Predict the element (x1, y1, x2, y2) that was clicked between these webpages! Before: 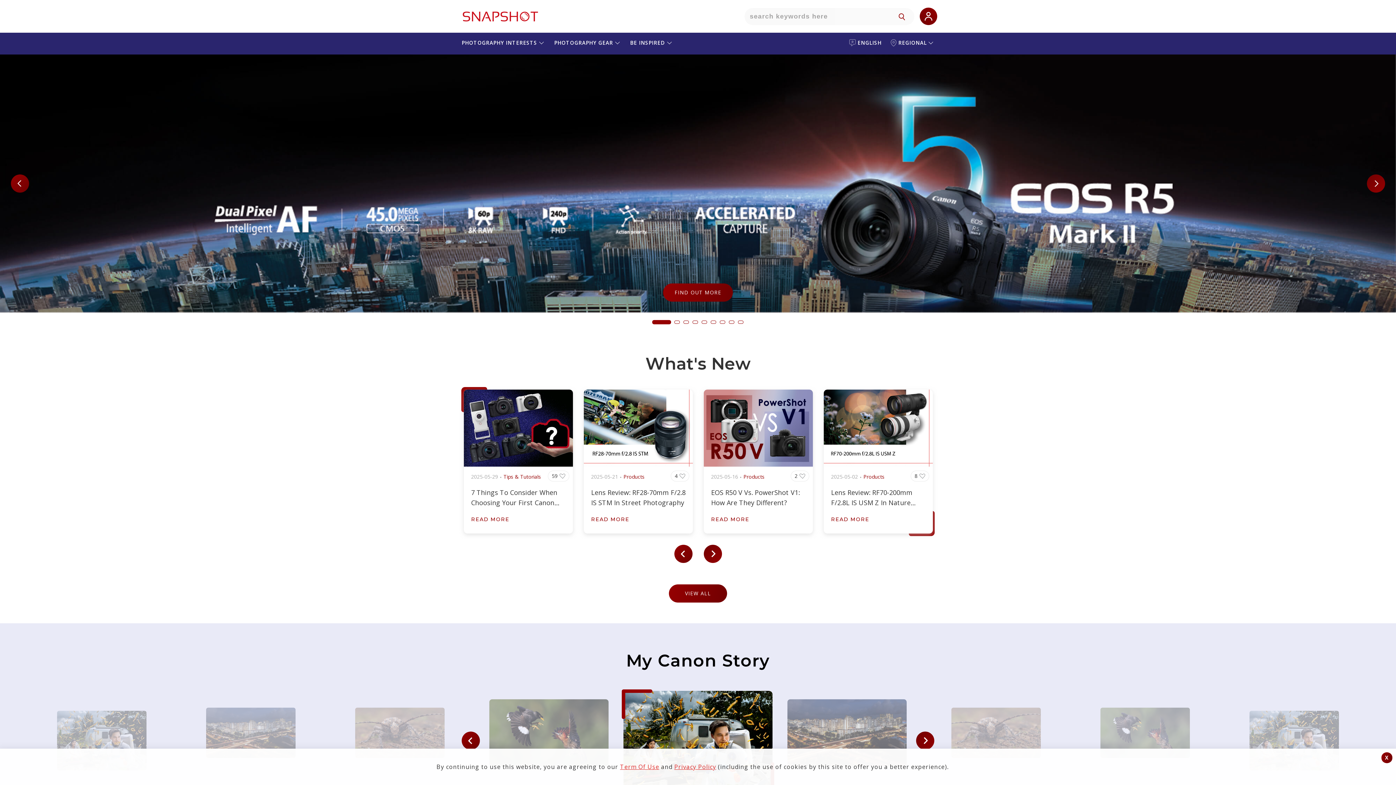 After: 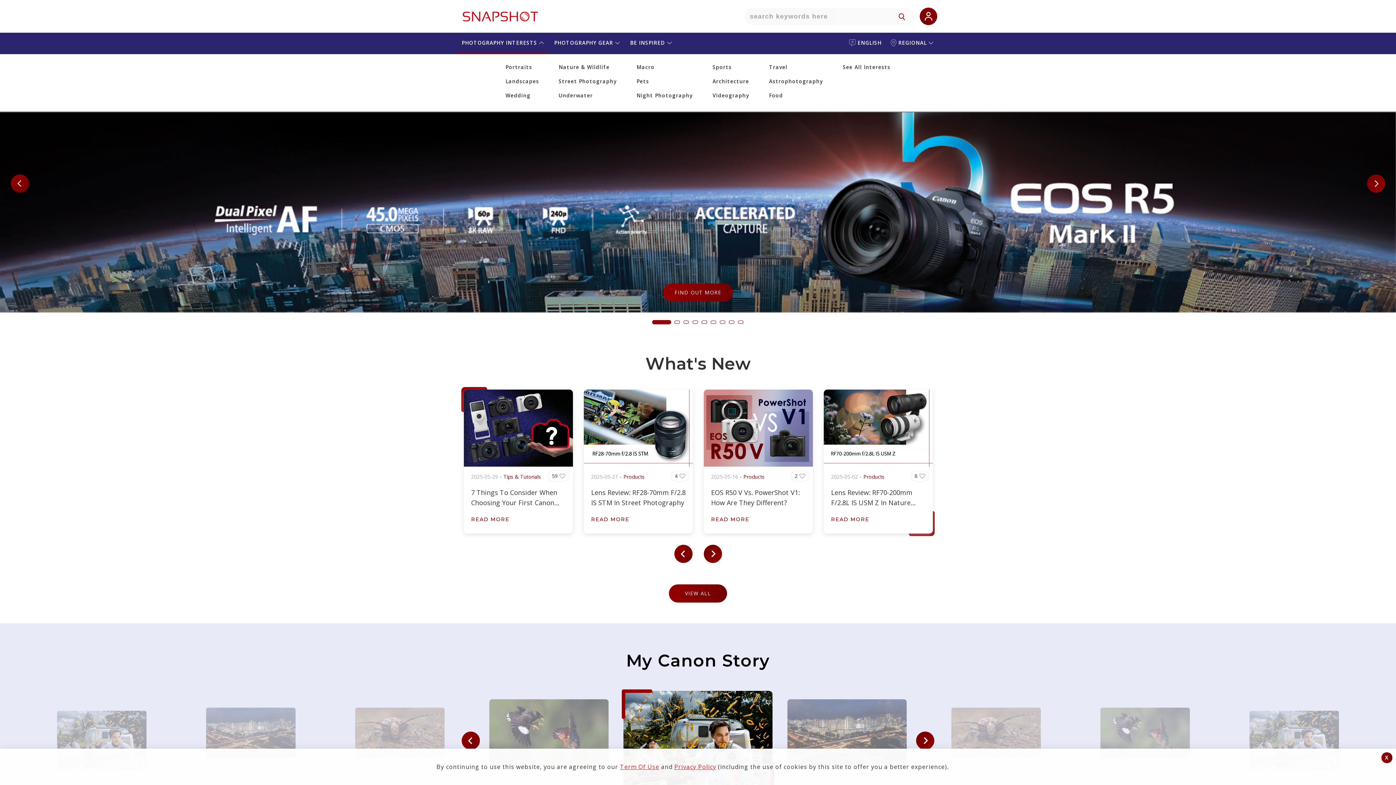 Action: bbox: (456, 32, 548, 52) label: PHOTOGRAPHY INTERESTS 